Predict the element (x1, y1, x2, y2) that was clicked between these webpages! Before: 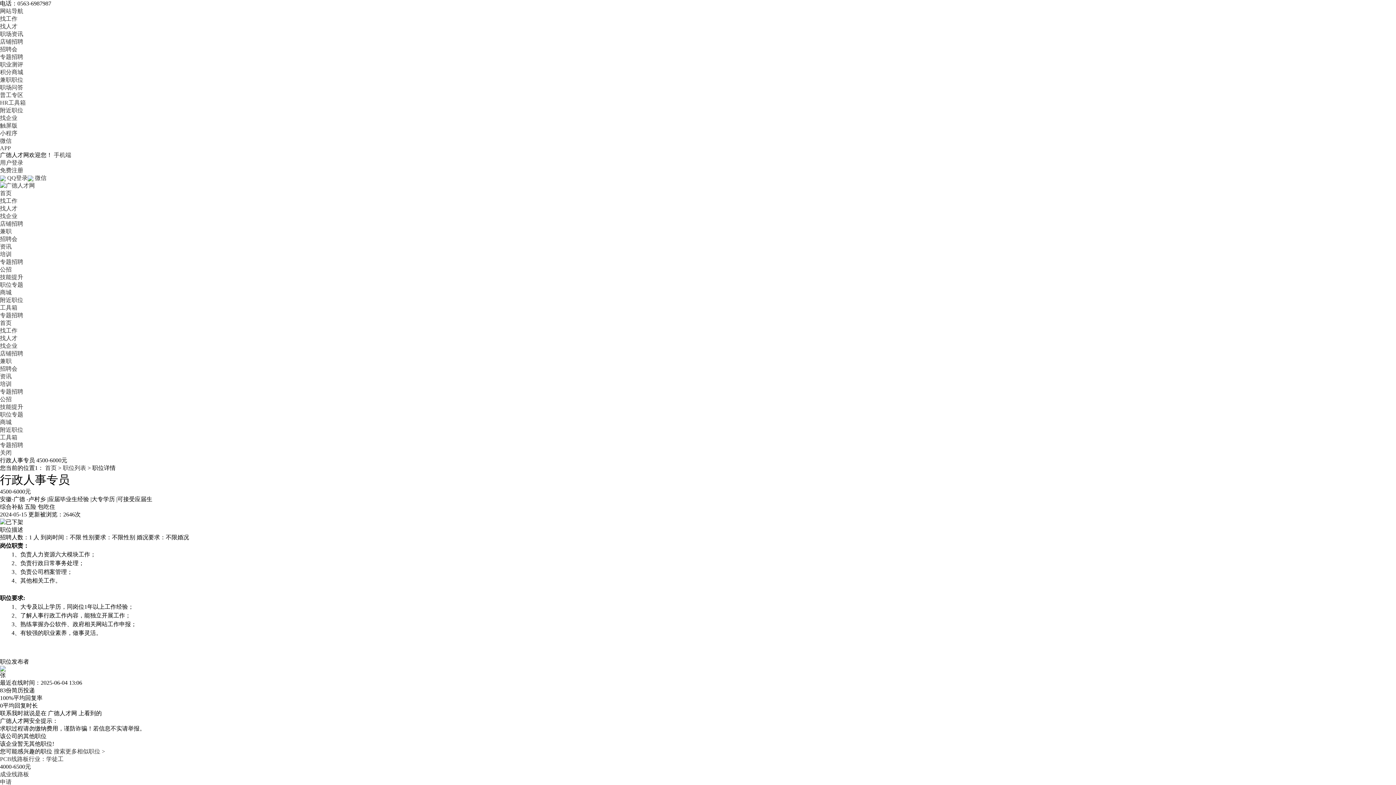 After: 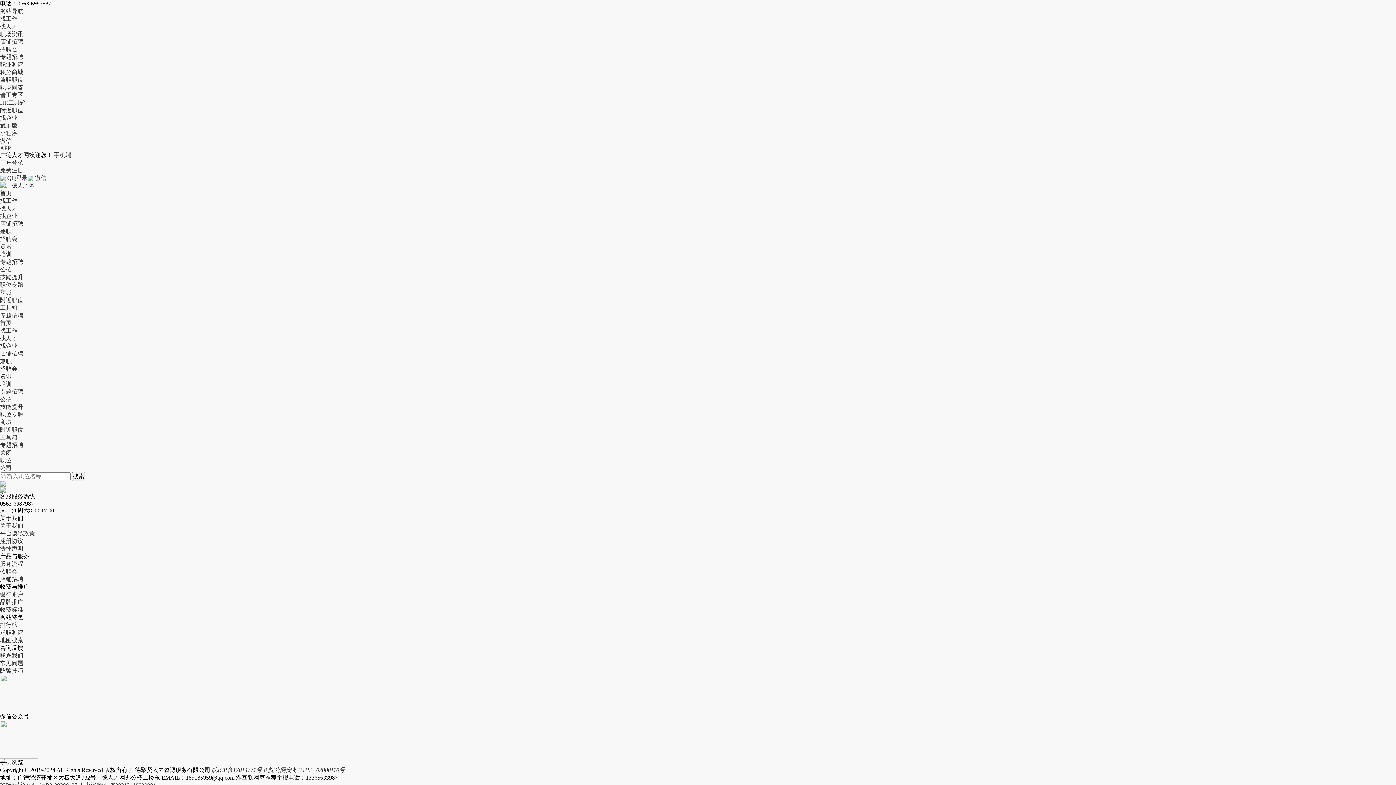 Action: label: 附近职位 bbox: (0, 107, 23, 113)